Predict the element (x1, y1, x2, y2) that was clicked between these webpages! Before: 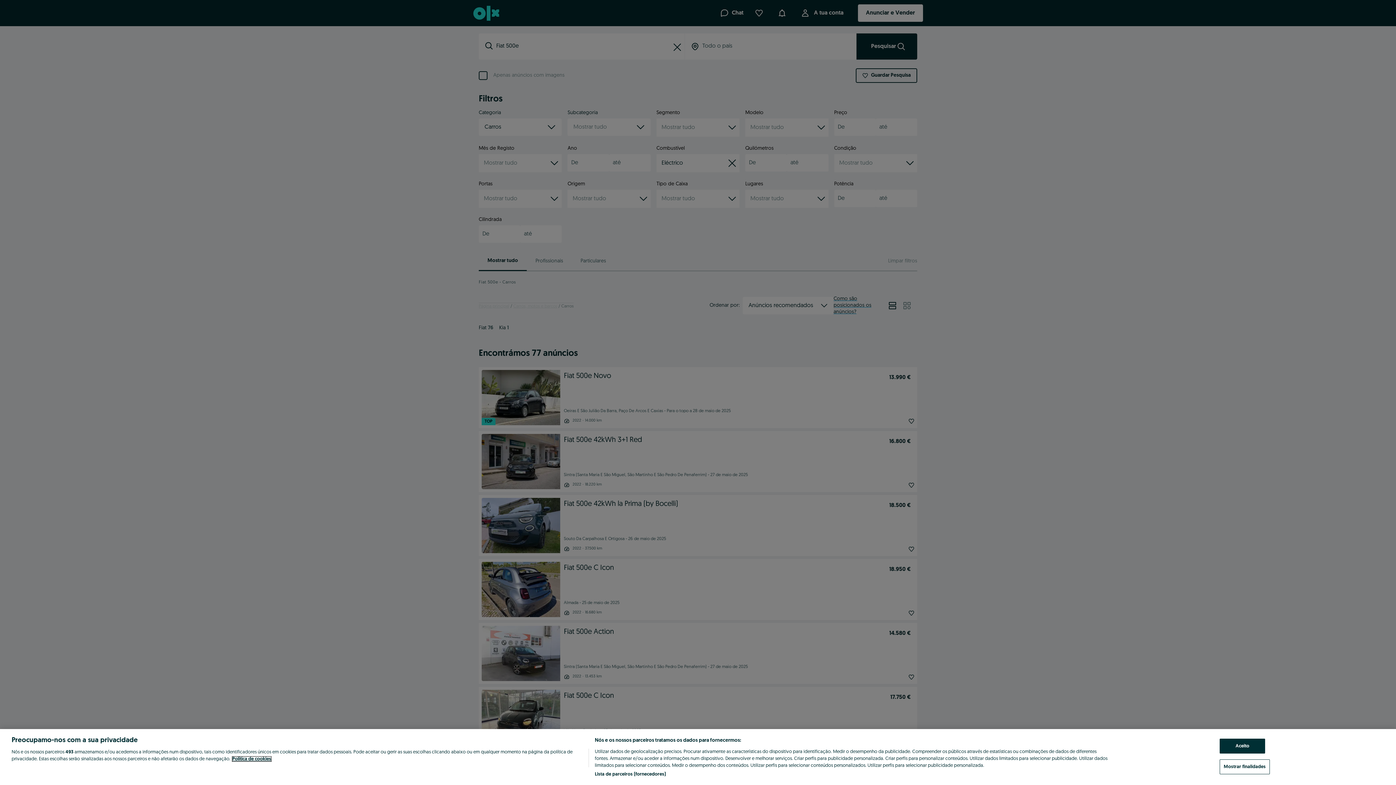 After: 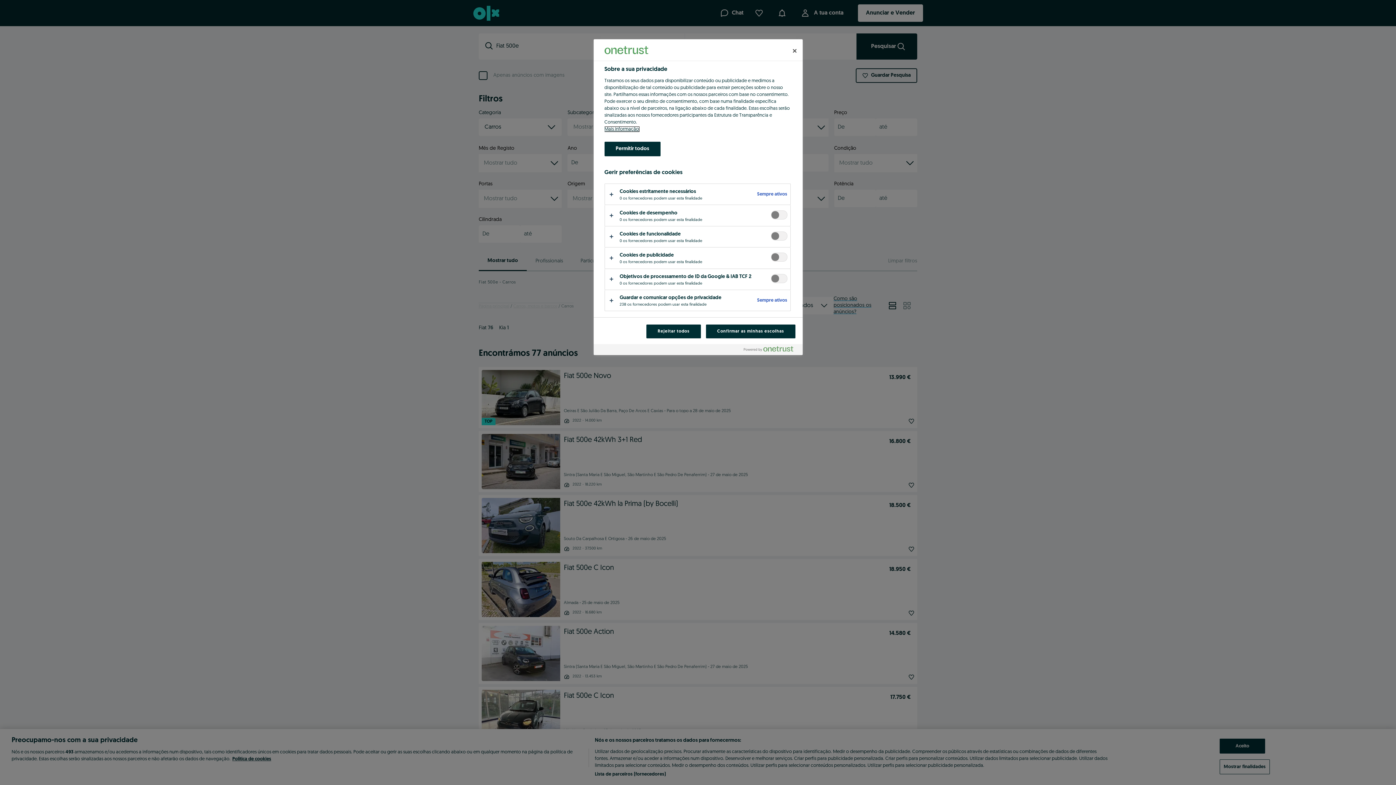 Action: bbox: (1220, 759, 1270, 774) label: Mostrar finalidades